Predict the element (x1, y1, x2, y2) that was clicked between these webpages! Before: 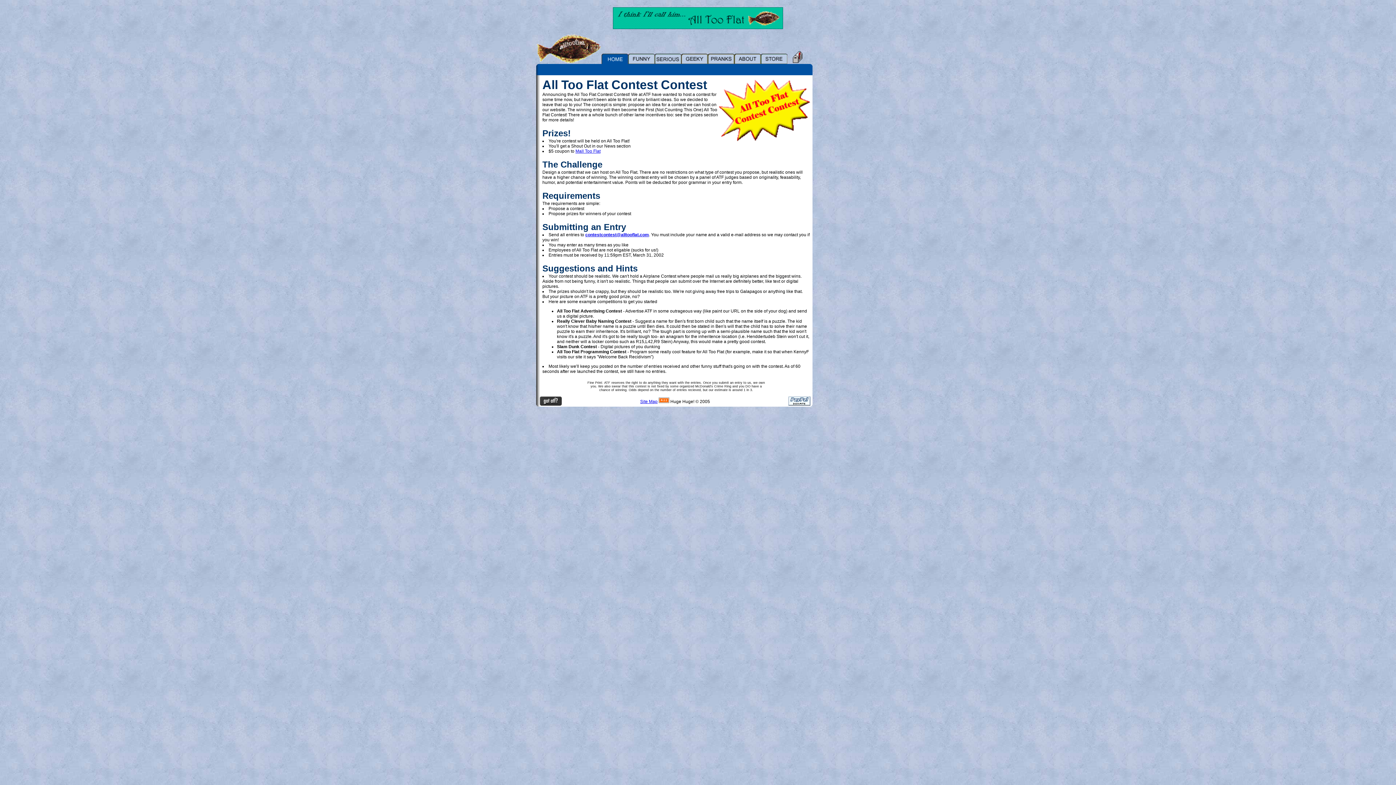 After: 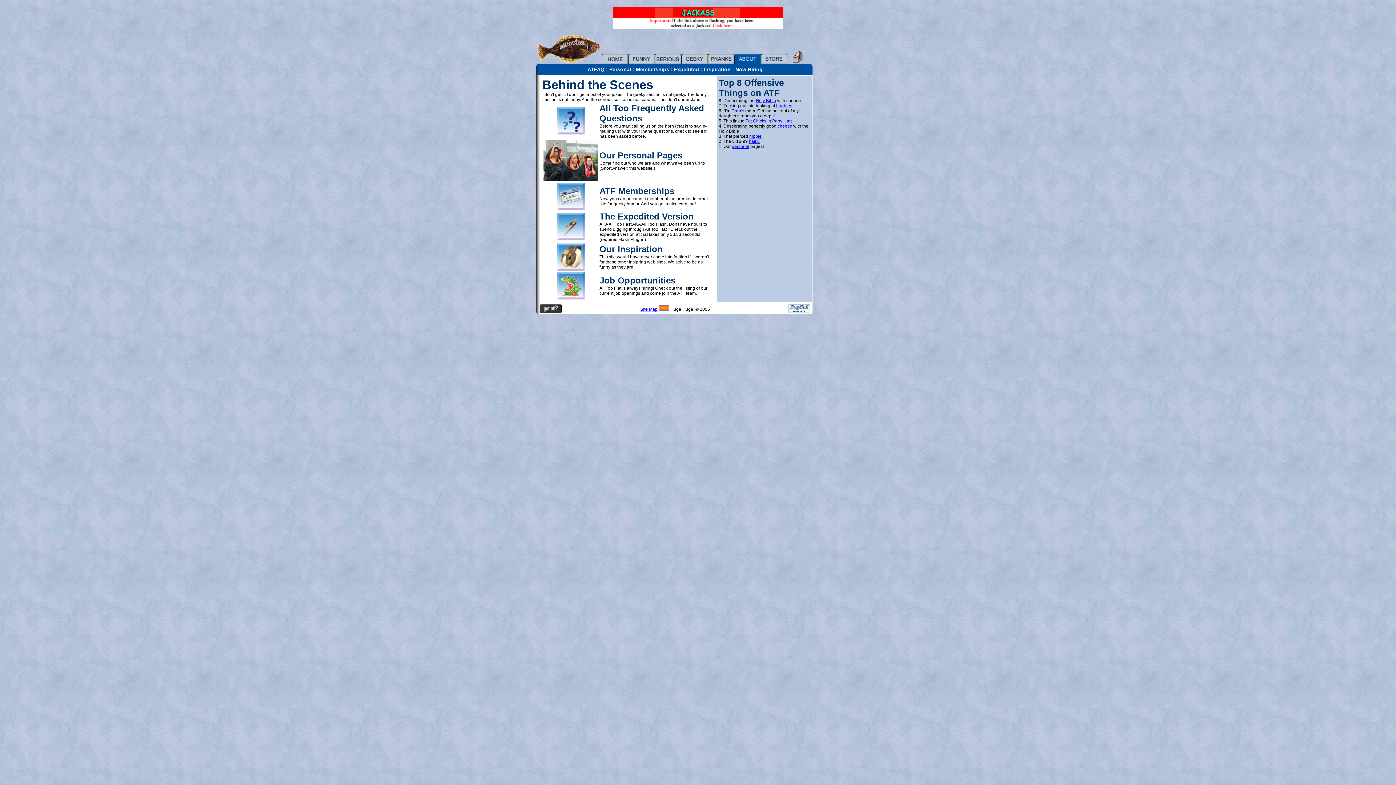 Action: bbox: (734, 58, 761, 65)